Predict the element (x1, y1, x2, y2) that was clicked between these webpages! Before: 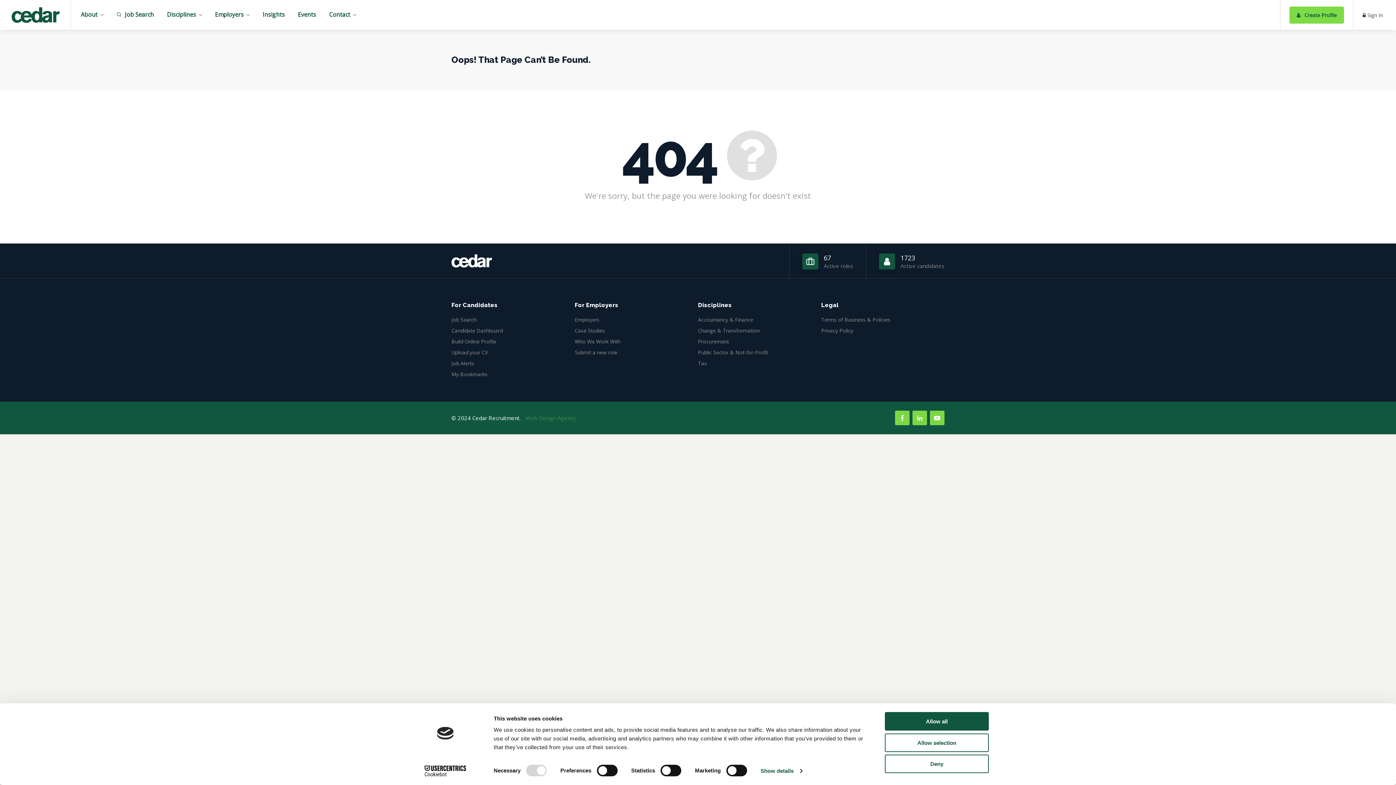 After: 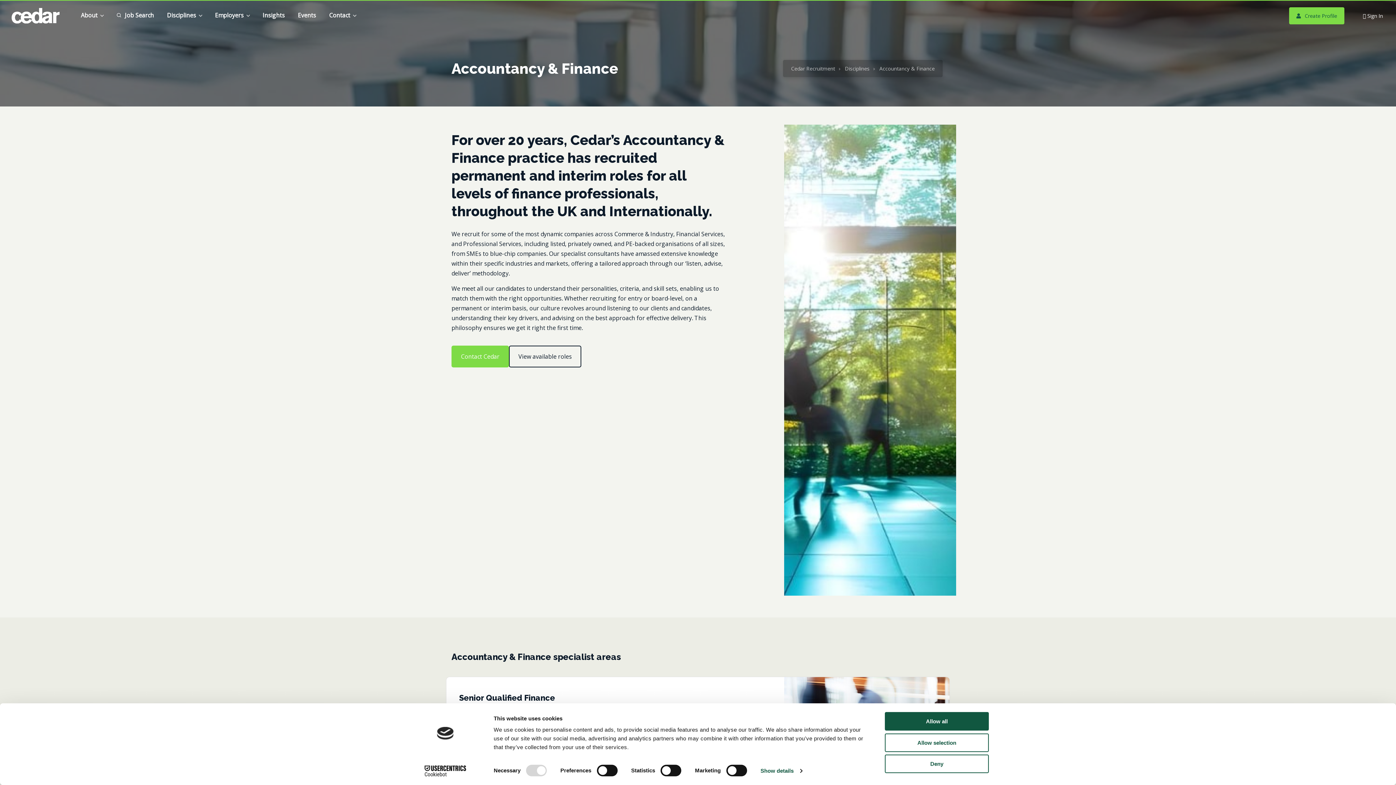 Action: bbox: (698, 315, 753, 324) label: Accountancy & Finance